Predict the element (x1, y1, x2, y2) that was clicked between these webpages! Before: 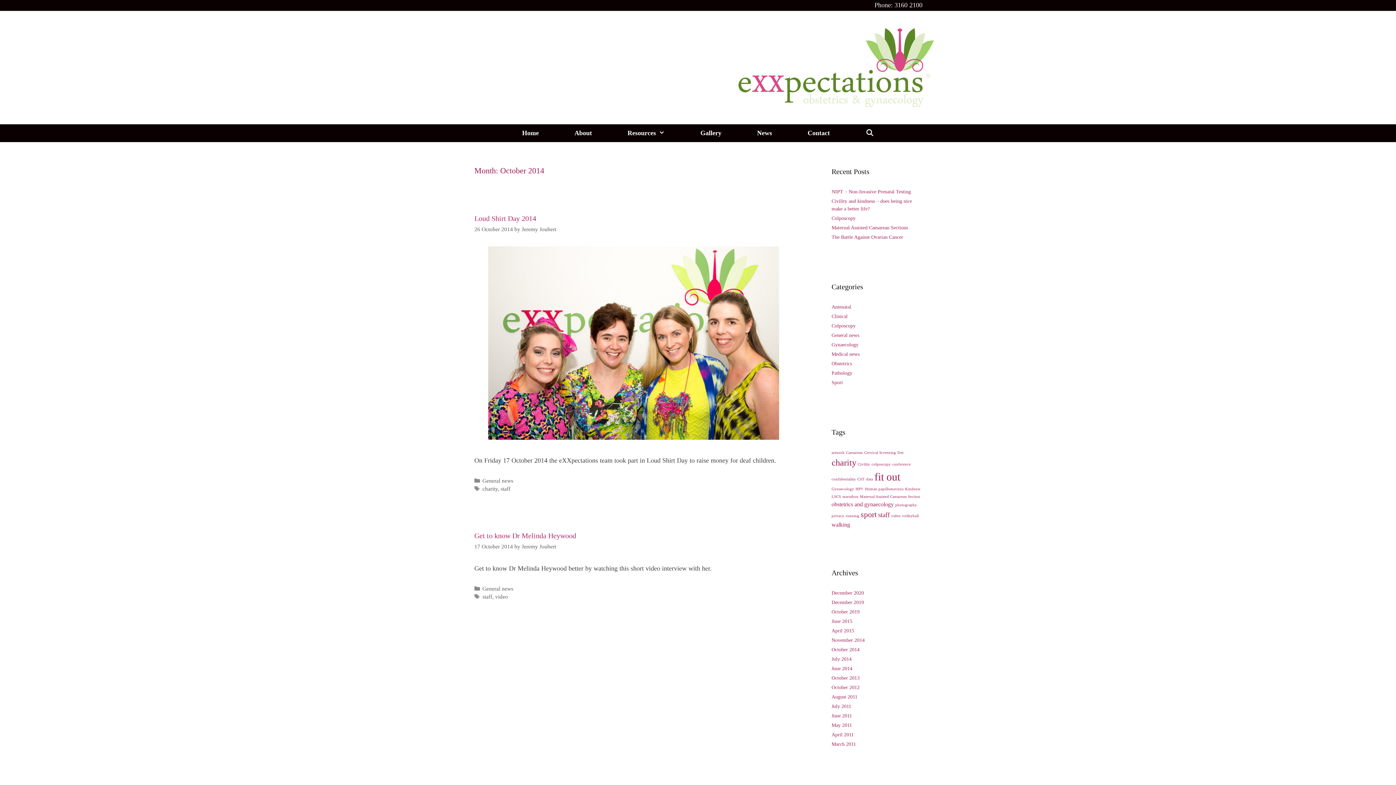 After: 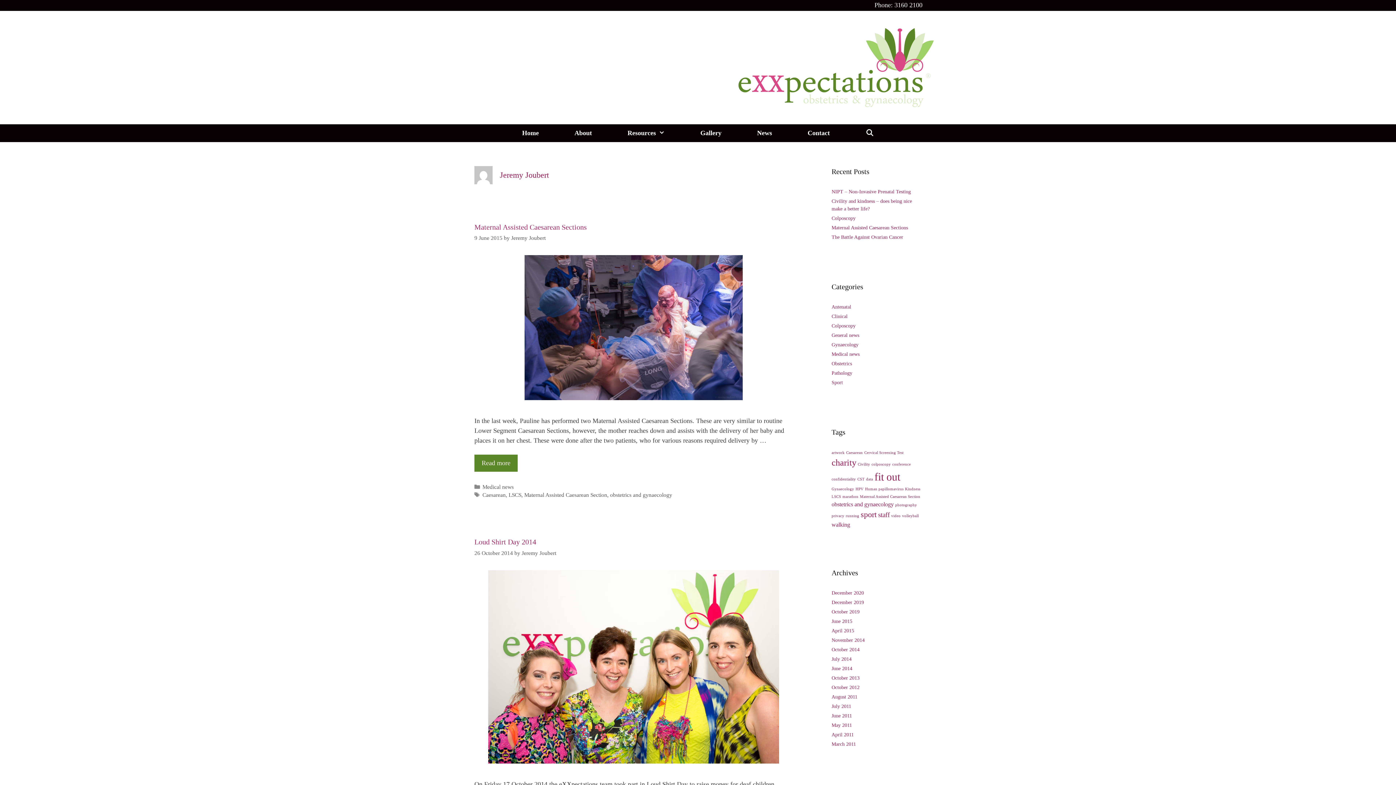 Action: label: Jeremy Joubert bbox: (521, 226, 556, 232)